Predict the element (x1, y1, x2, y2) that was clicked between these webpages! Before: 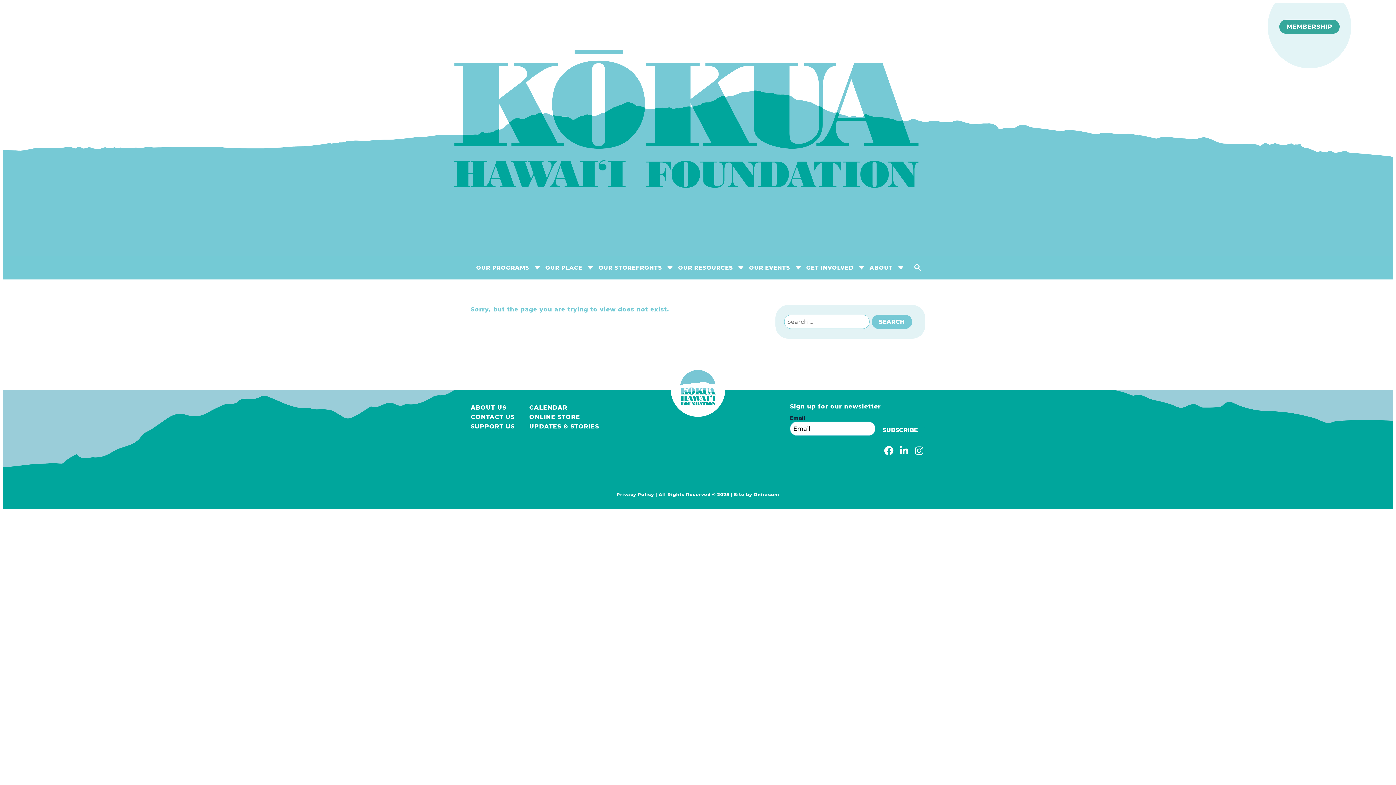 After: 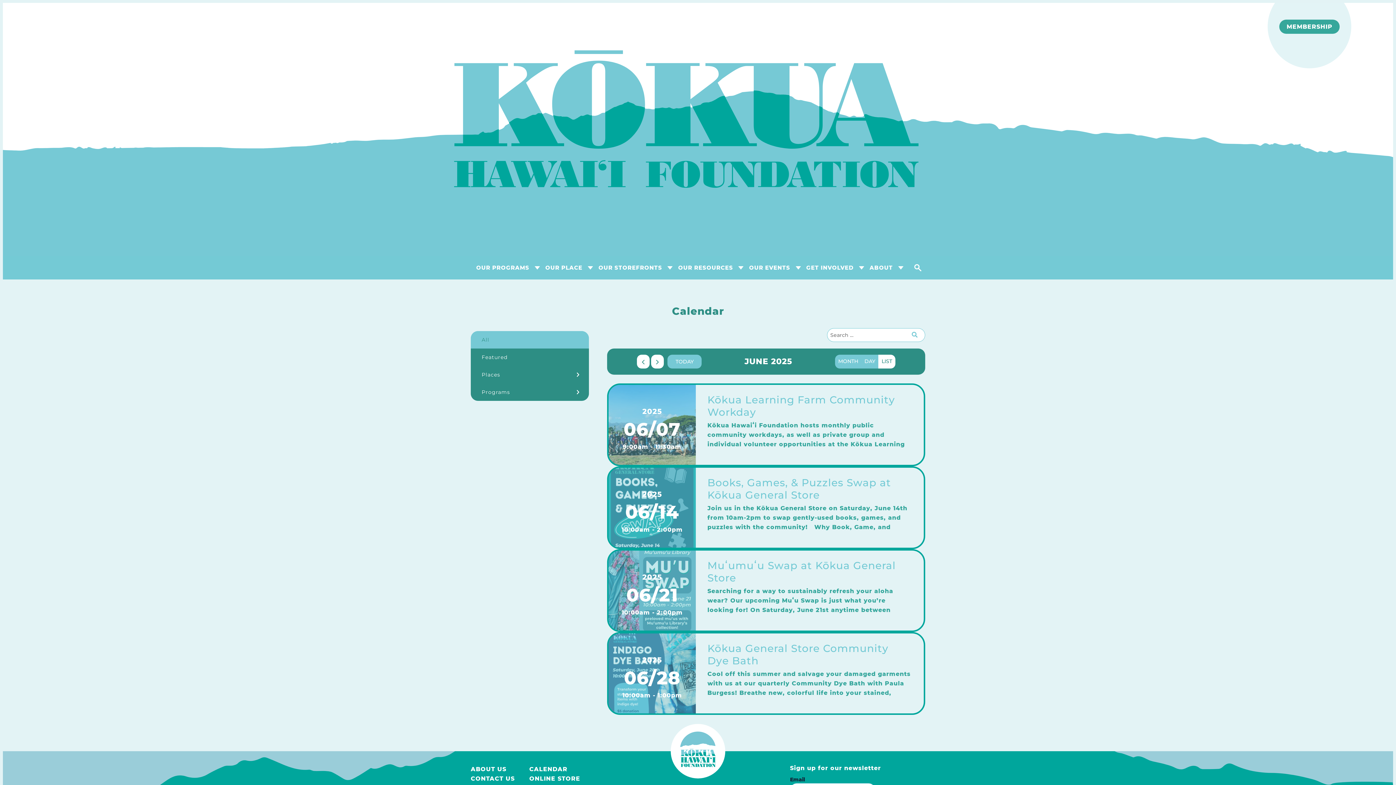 Action: bbox: (743, 256, 800, 279) label: OUR EVENTS